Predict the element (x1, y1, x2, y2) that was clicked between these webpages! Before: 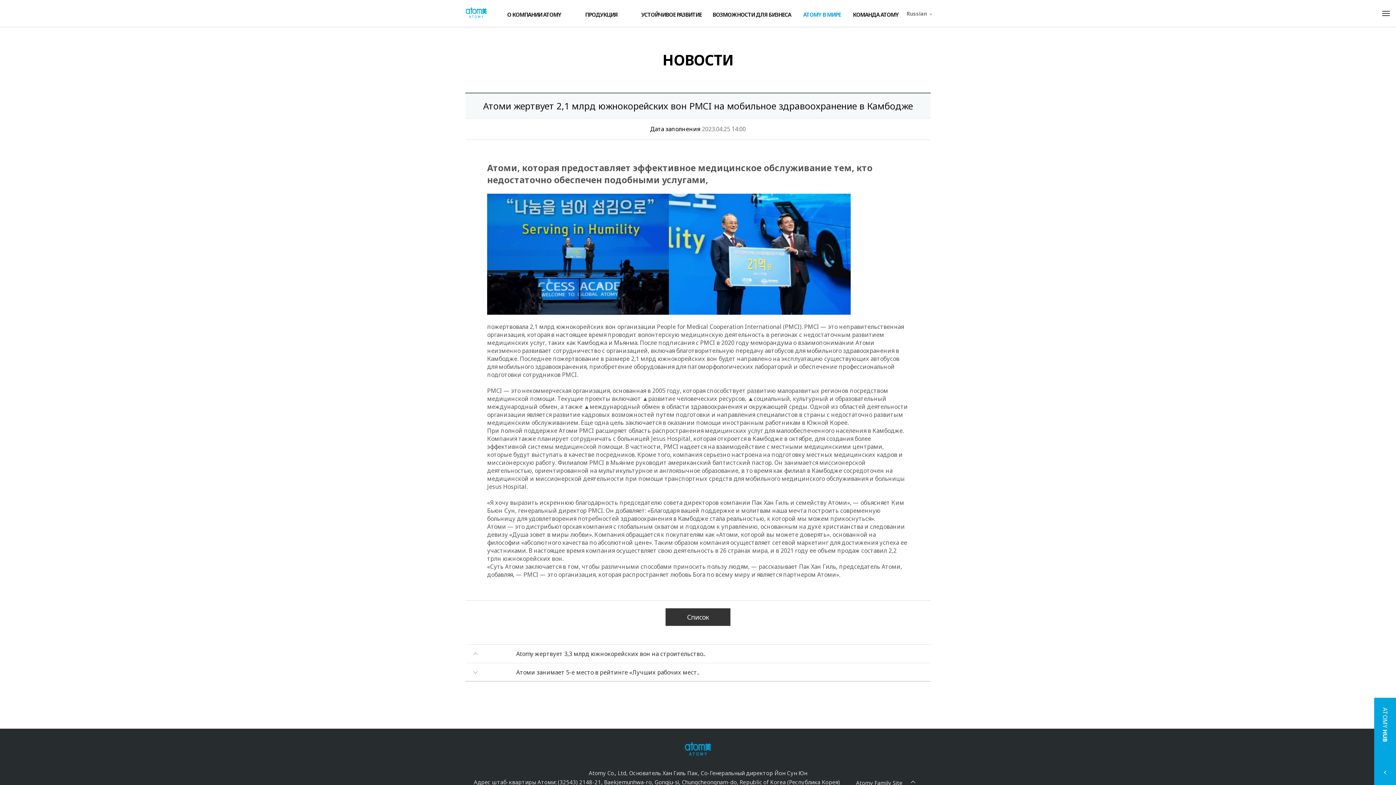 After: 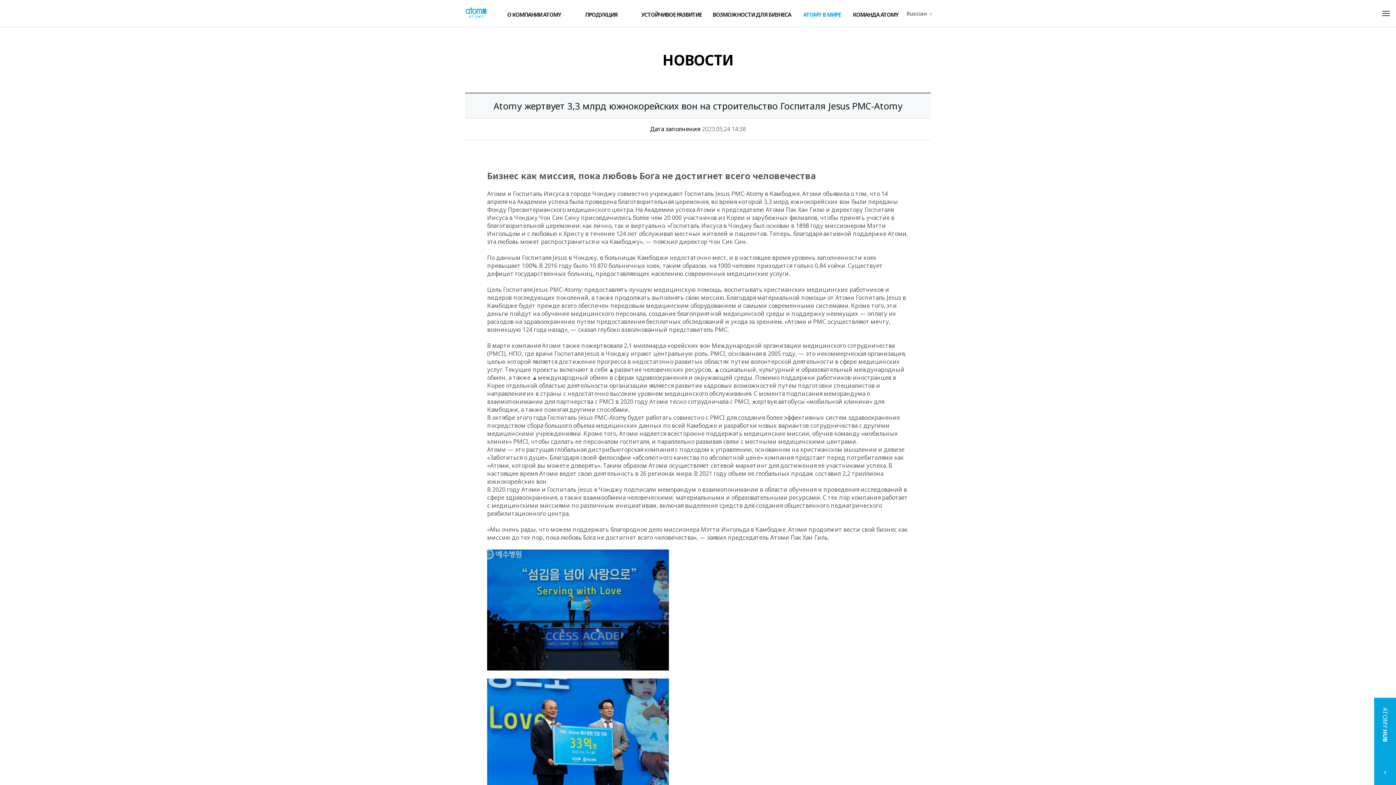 Action: bbox: (472, 650, 923, 657) label: Atomy жертвует 3,3 млрд южнокорейских вон на строительство..